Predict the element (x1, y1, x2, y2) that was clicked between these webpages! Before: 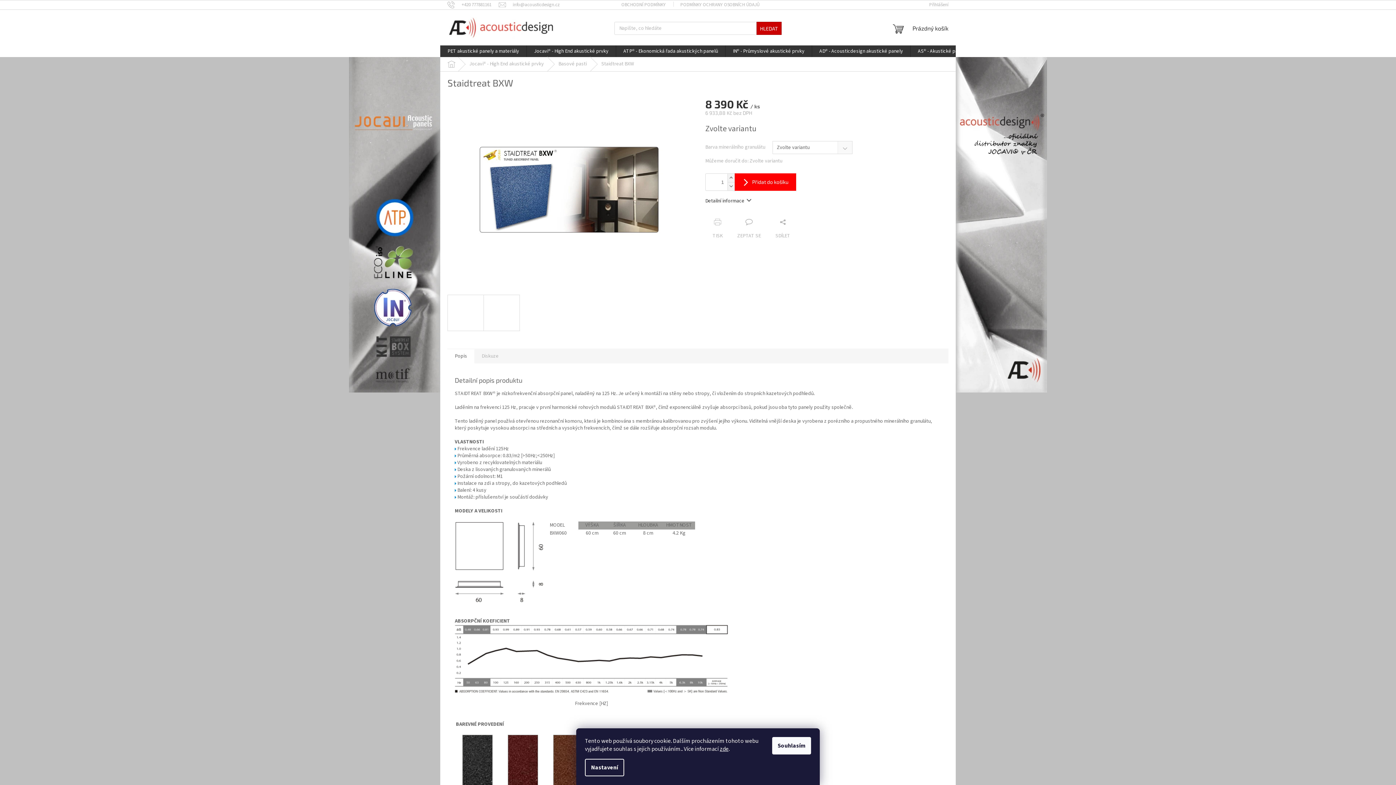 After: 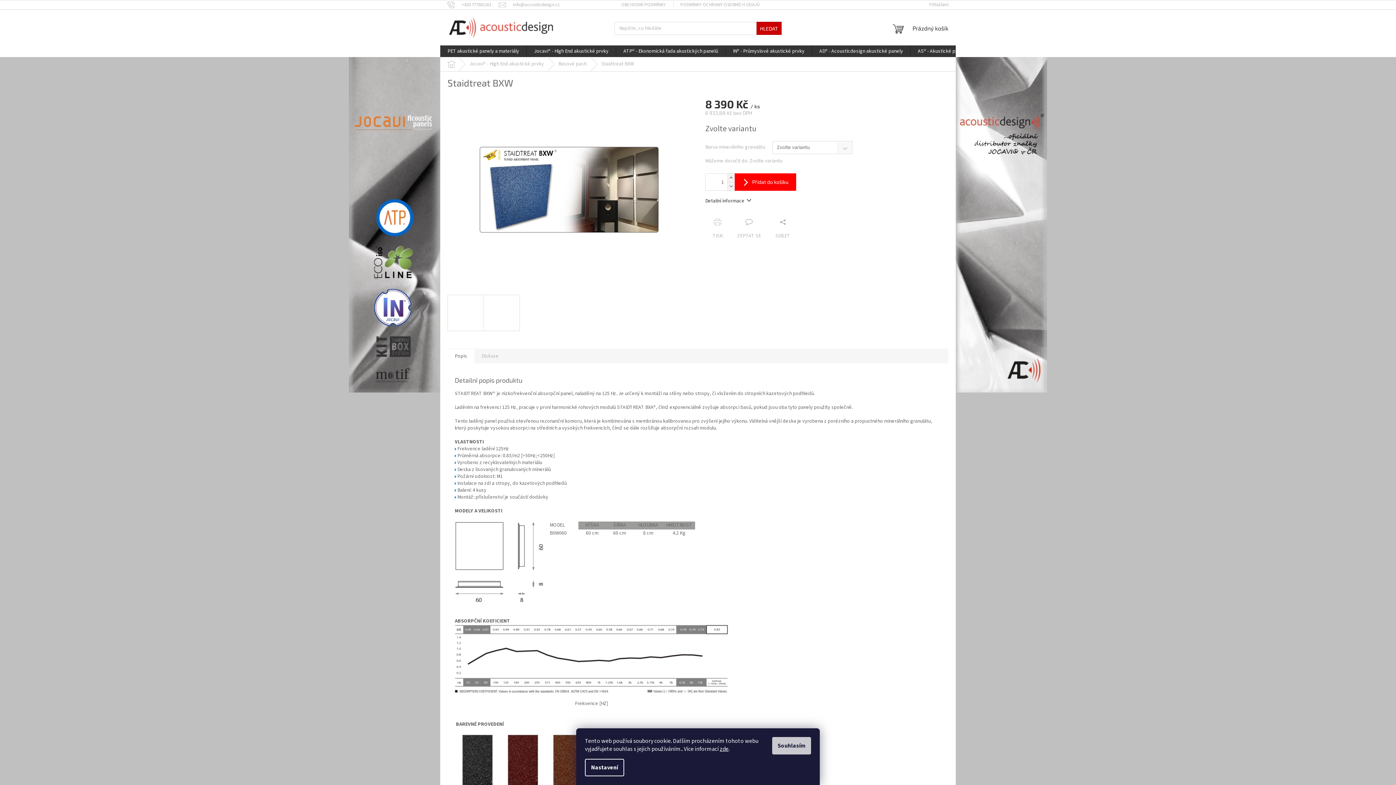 Action: label: Souhlasím bbox: (772, 737, 811, 754)